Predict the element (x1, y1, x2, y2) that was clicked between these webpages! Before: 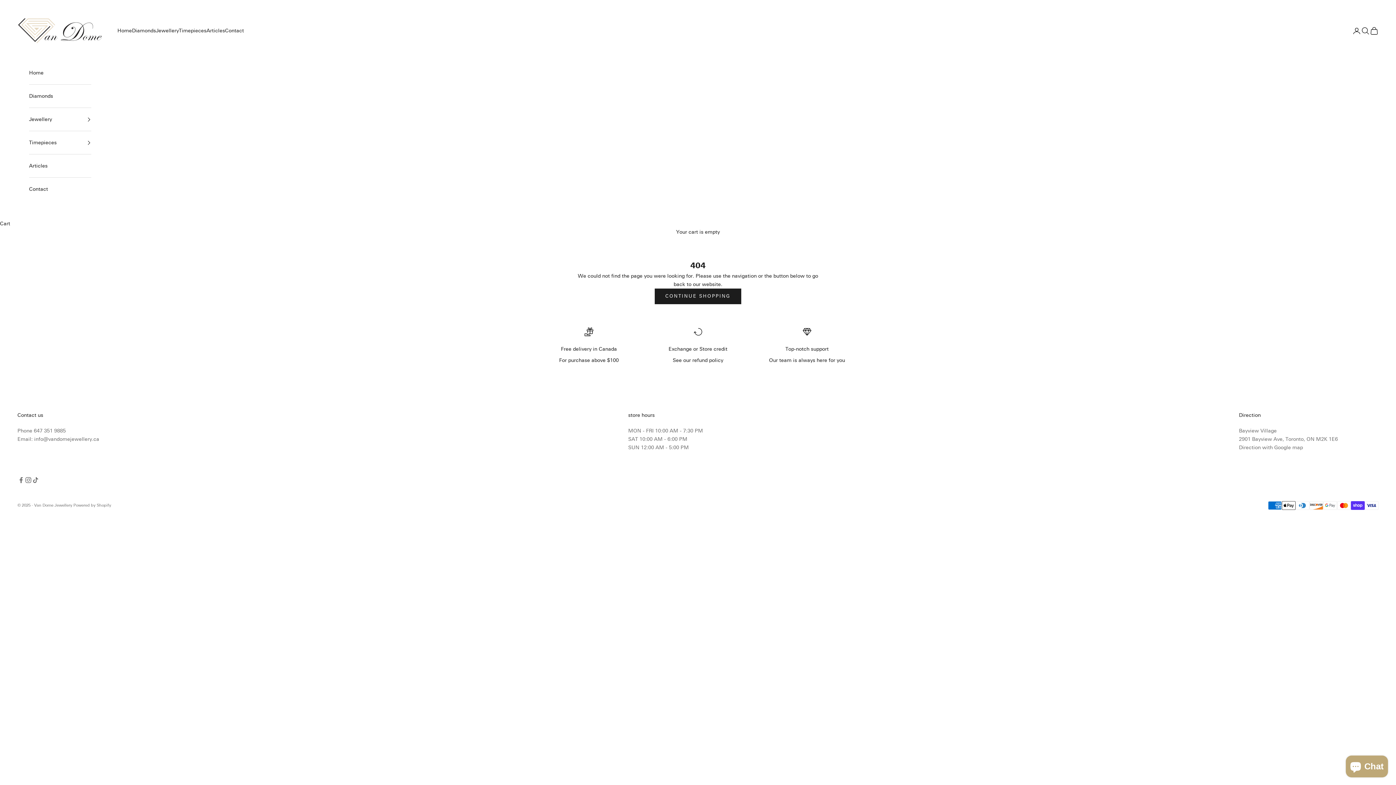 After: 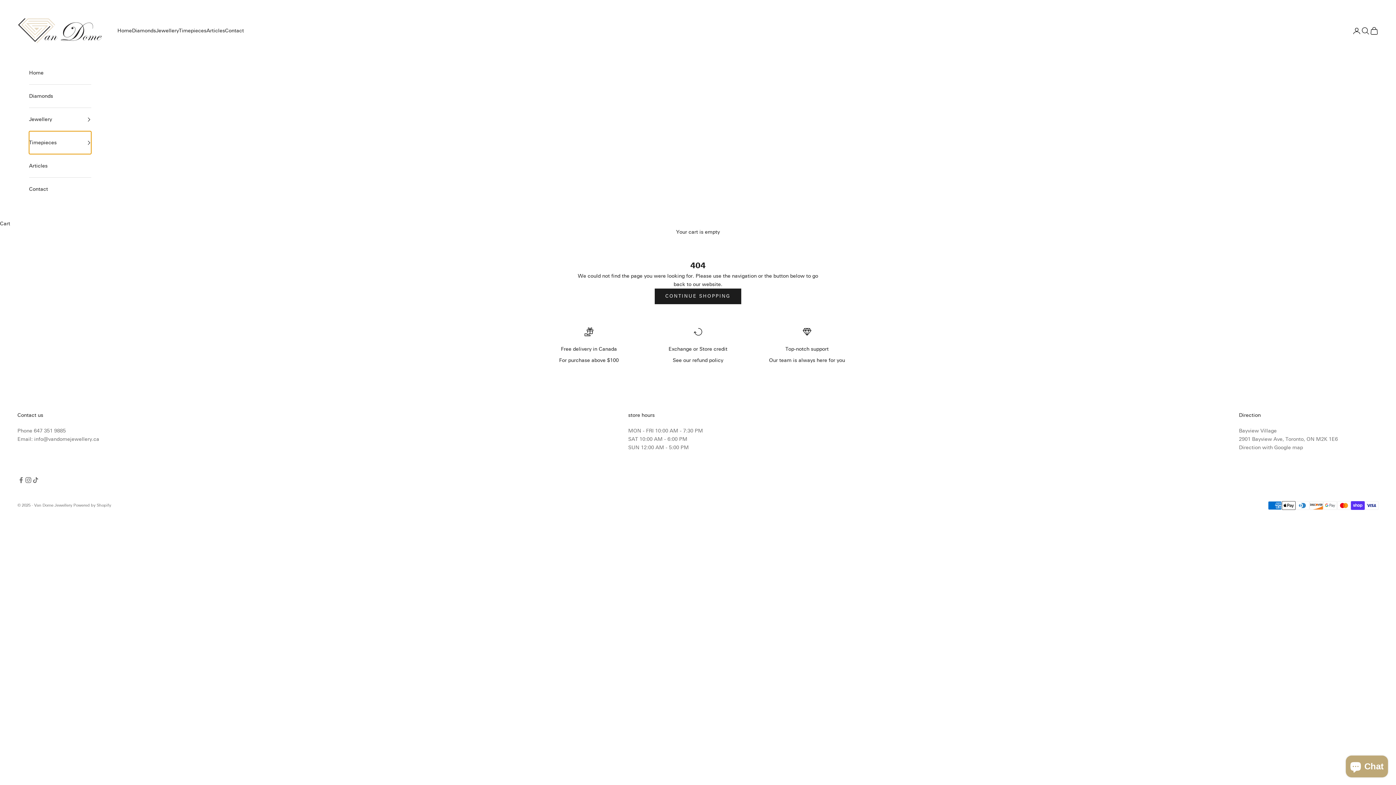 Action: label: Timepieces bbox: (29, 131, 91, 154)